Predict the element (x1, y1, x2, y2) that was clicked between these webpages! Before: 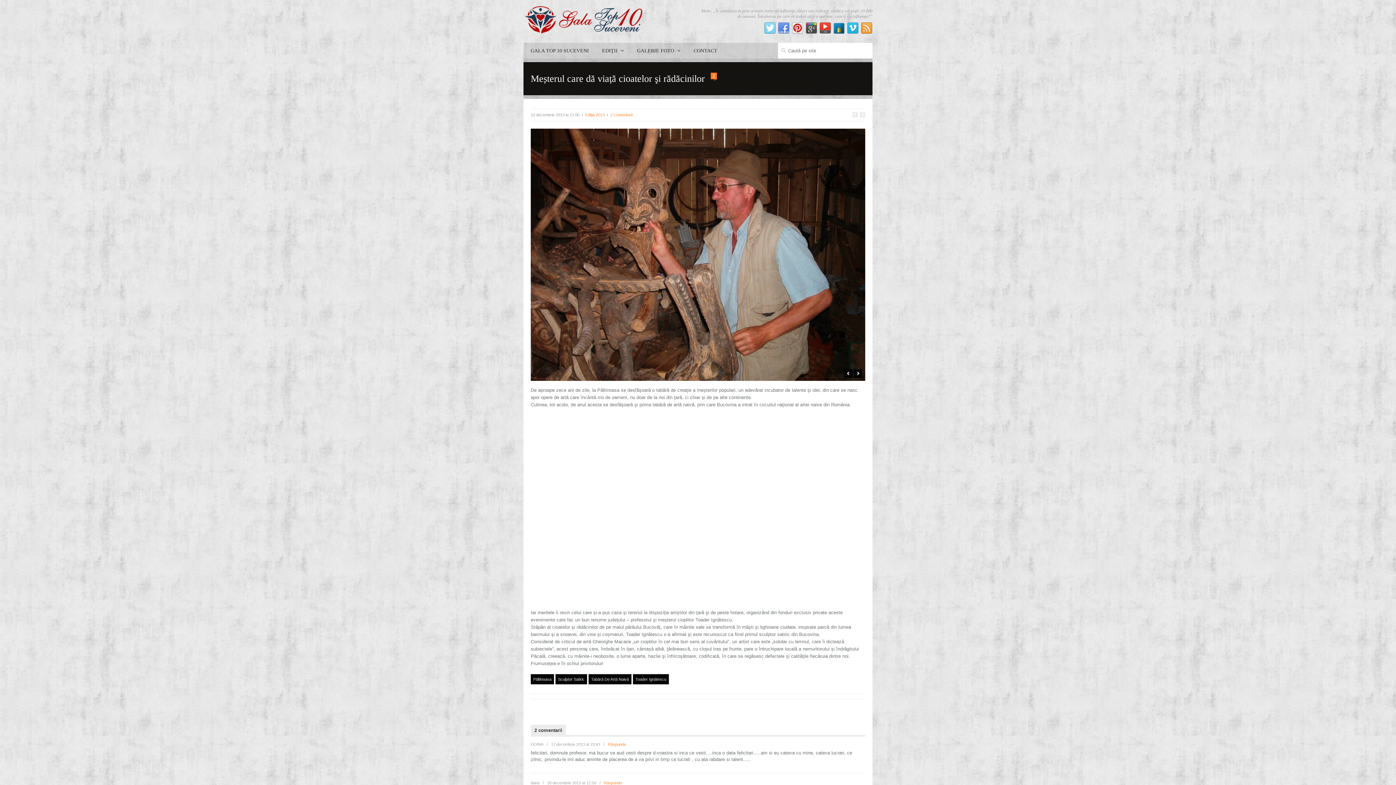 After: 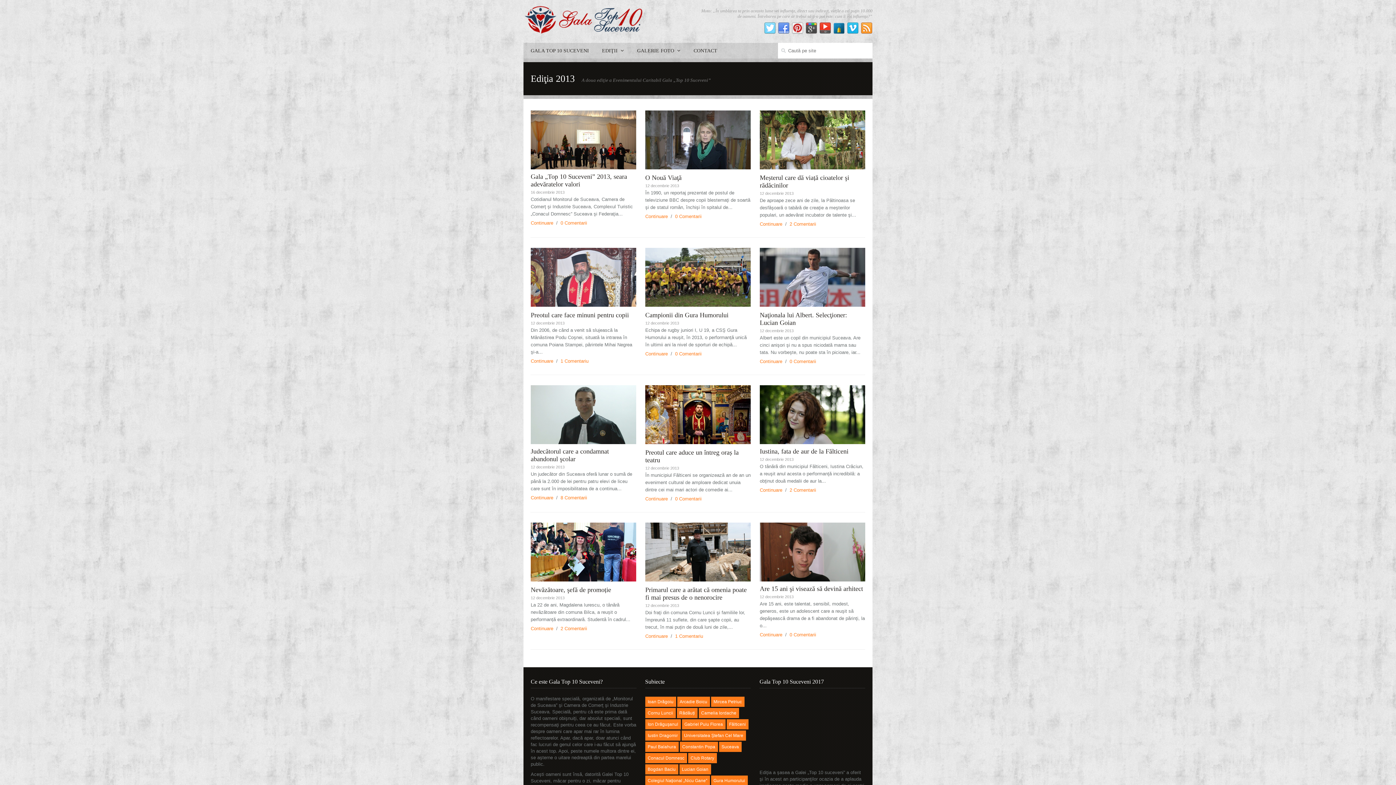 Action: label: Ediţia 2013 bbox: (585, 112, 604, 117)